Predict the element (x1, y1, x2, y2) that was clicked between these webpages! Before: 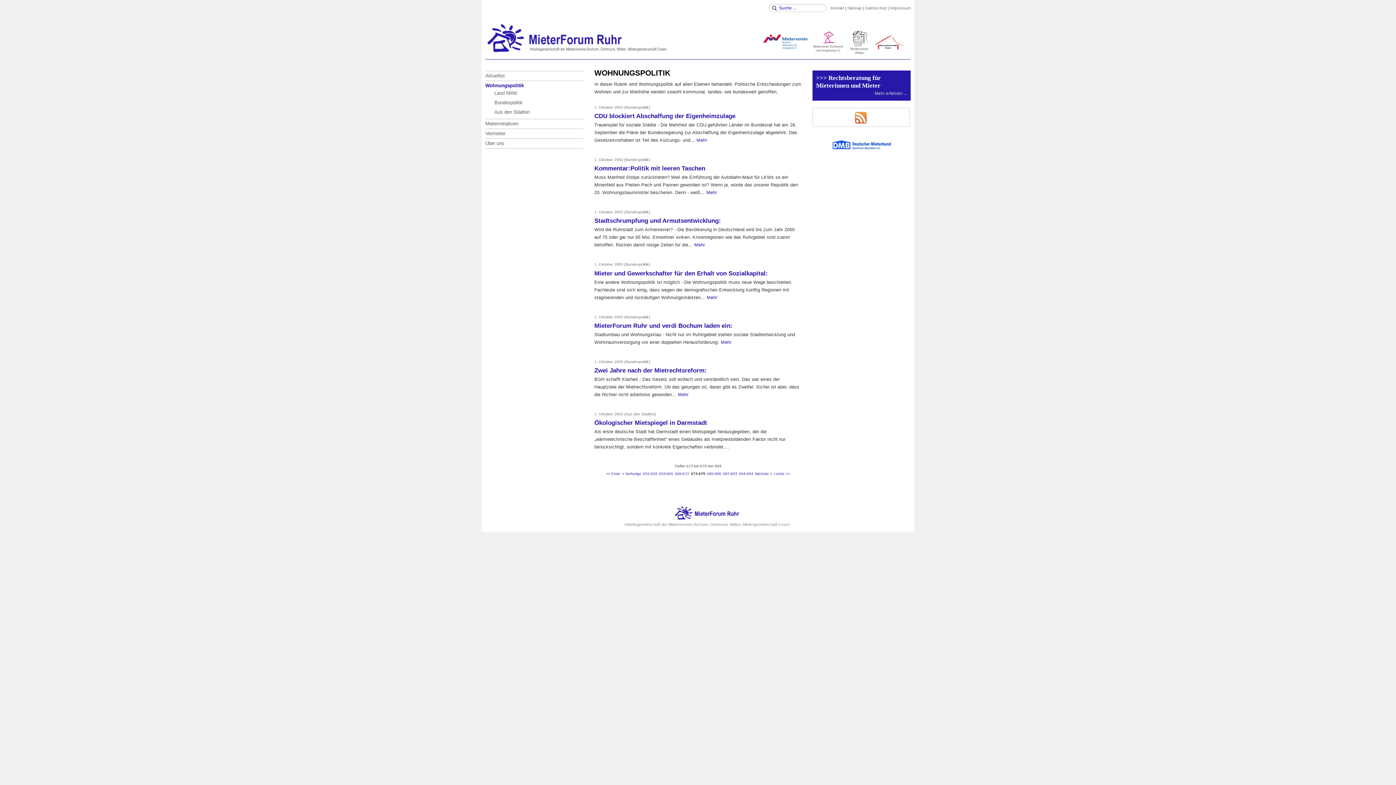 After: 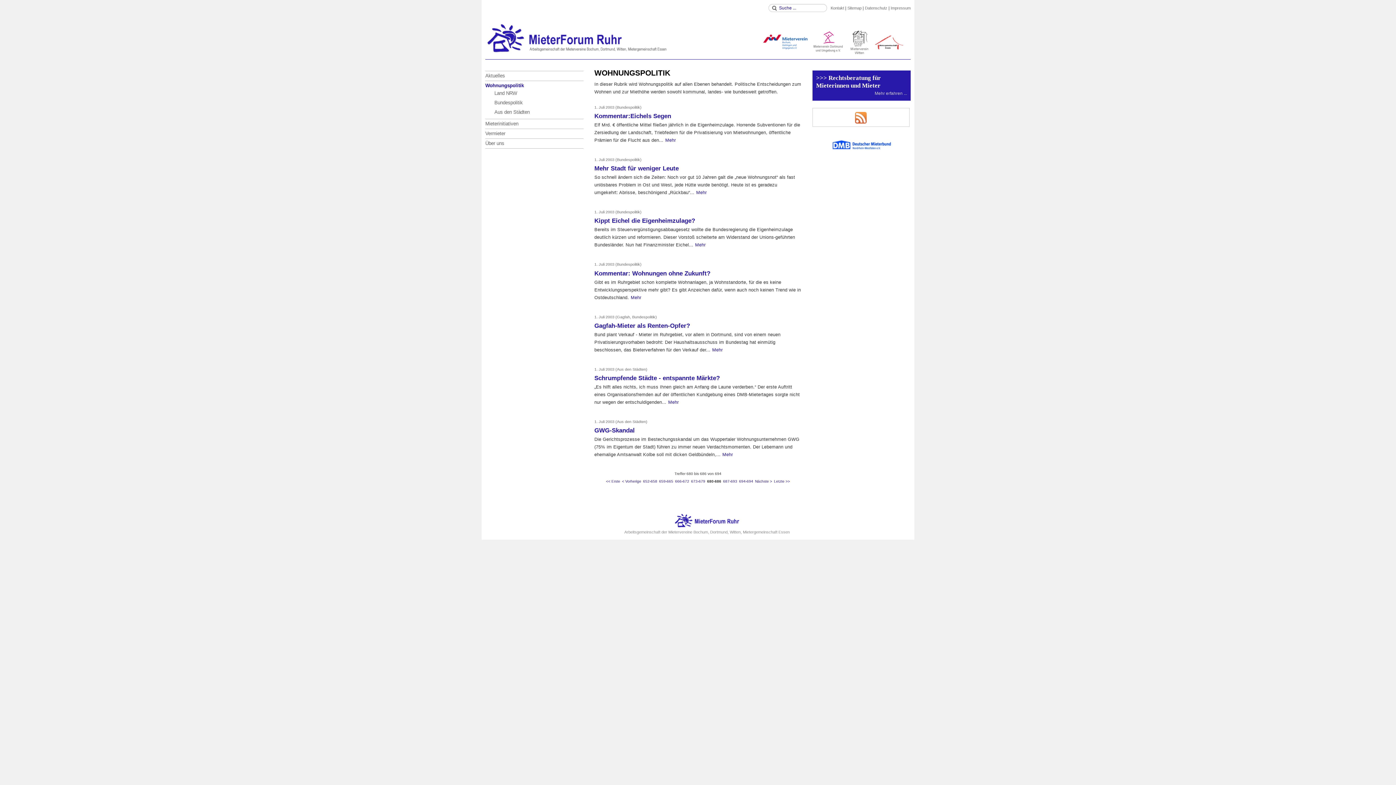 Action: label: 680-686 bbox: (706, 471, 721, 475)